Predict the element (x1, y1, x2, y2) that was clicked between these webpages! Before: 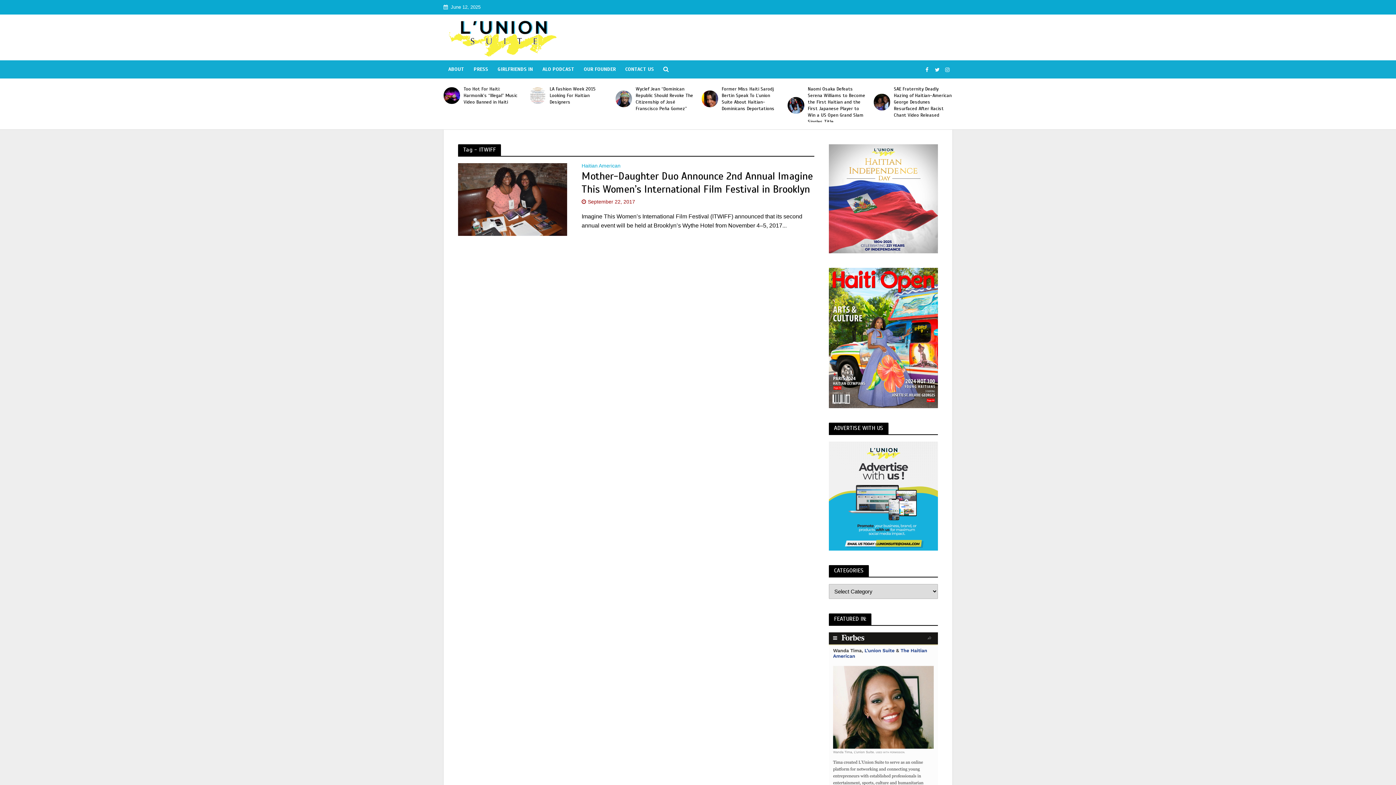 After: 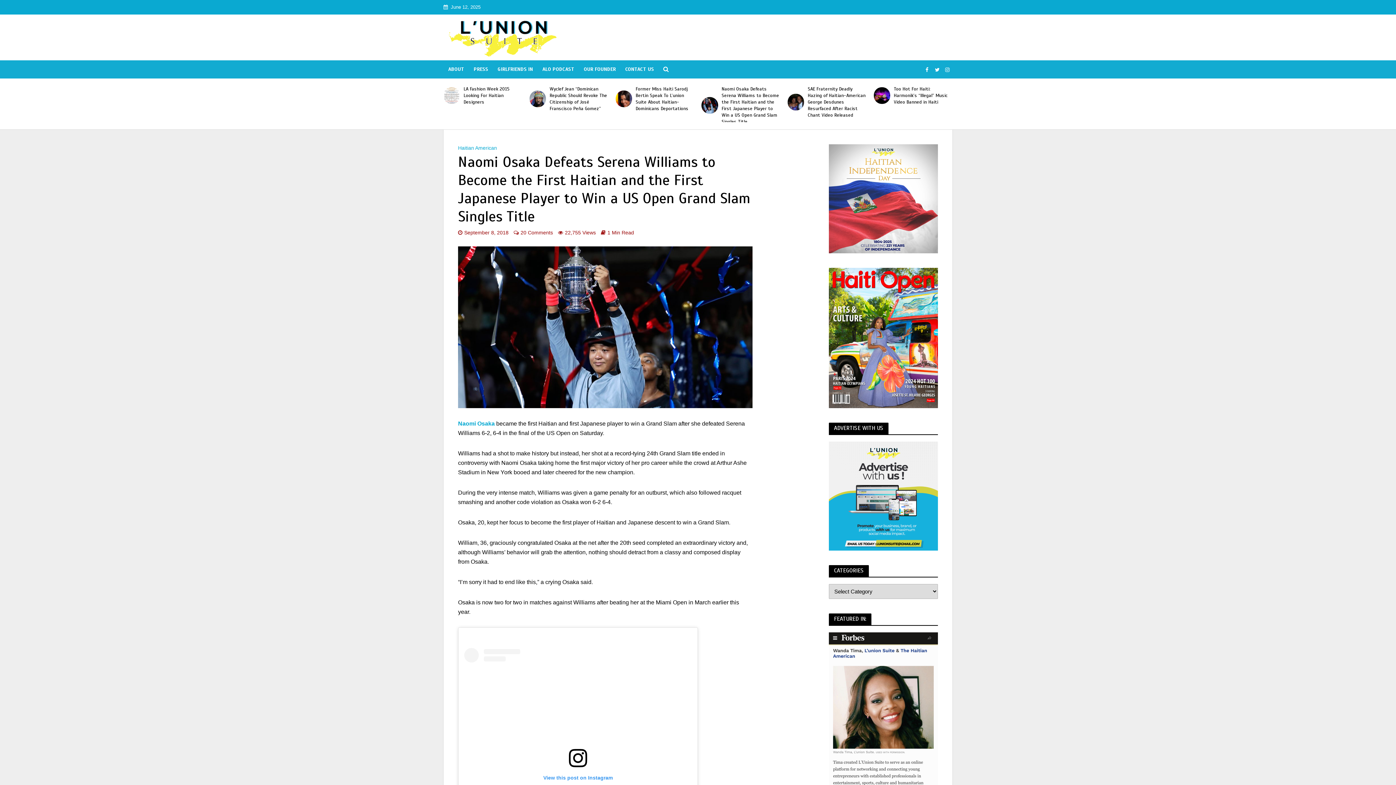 Action: bbox: (529, 97, 546, 113)